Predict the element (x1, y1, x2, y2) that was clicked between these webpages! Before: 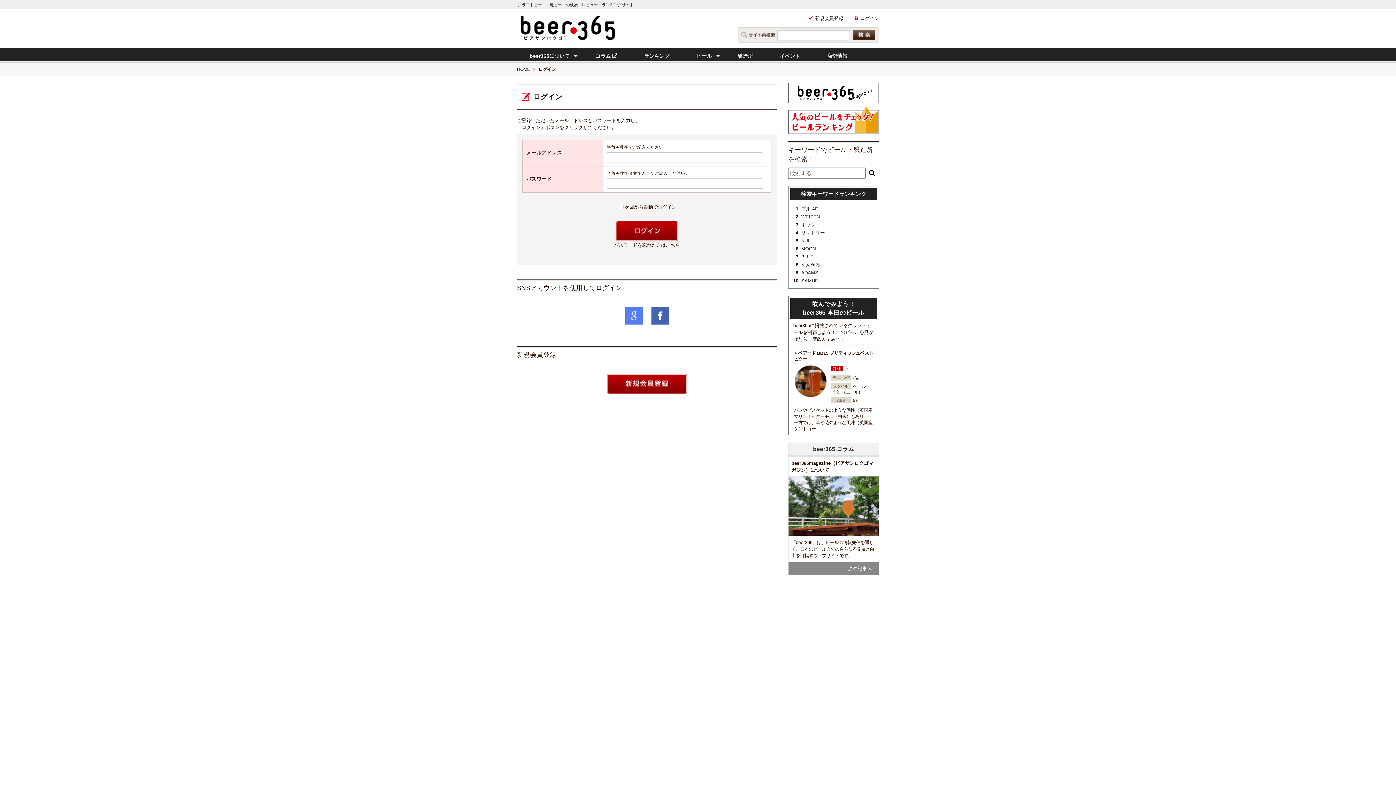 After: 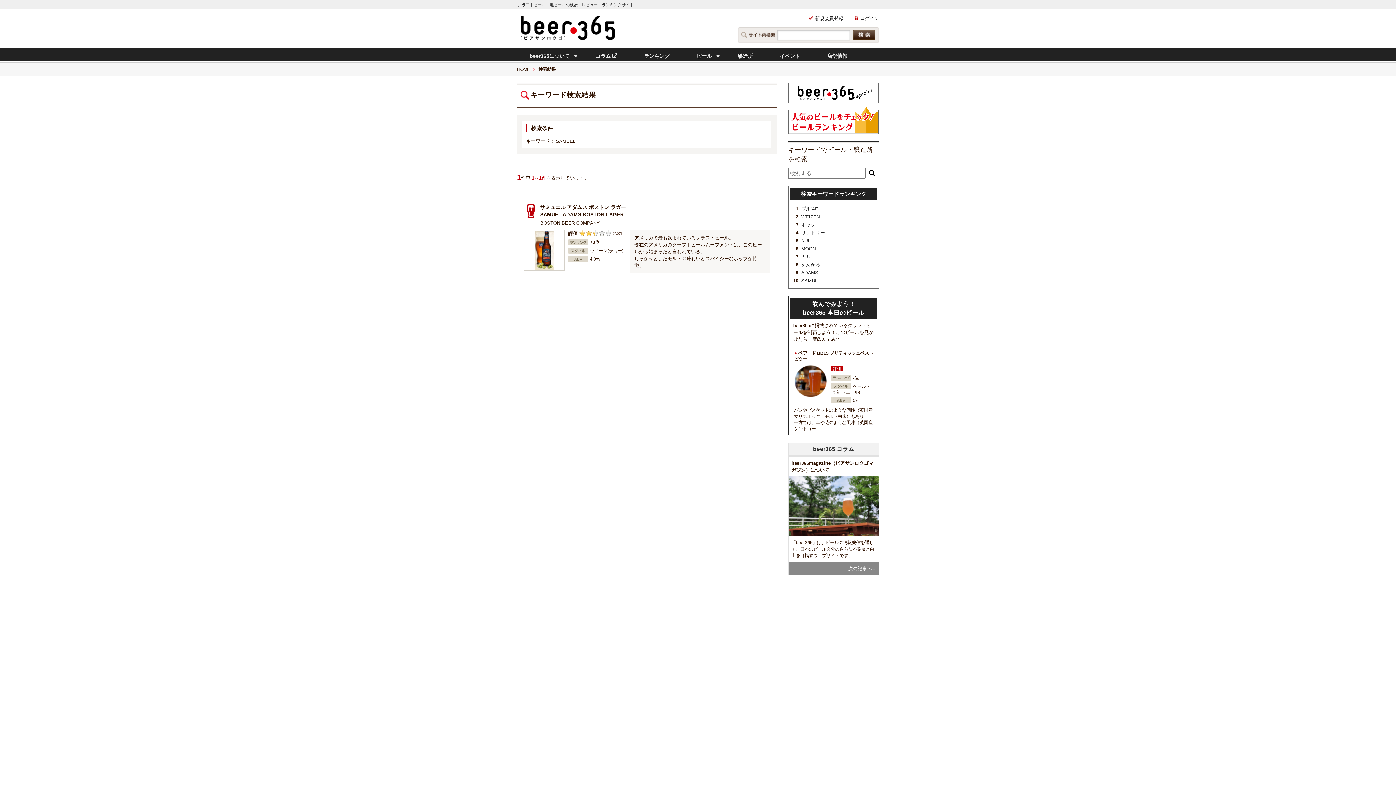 Action: bbox: (801, 278, 821, 283) label: SAMUEL